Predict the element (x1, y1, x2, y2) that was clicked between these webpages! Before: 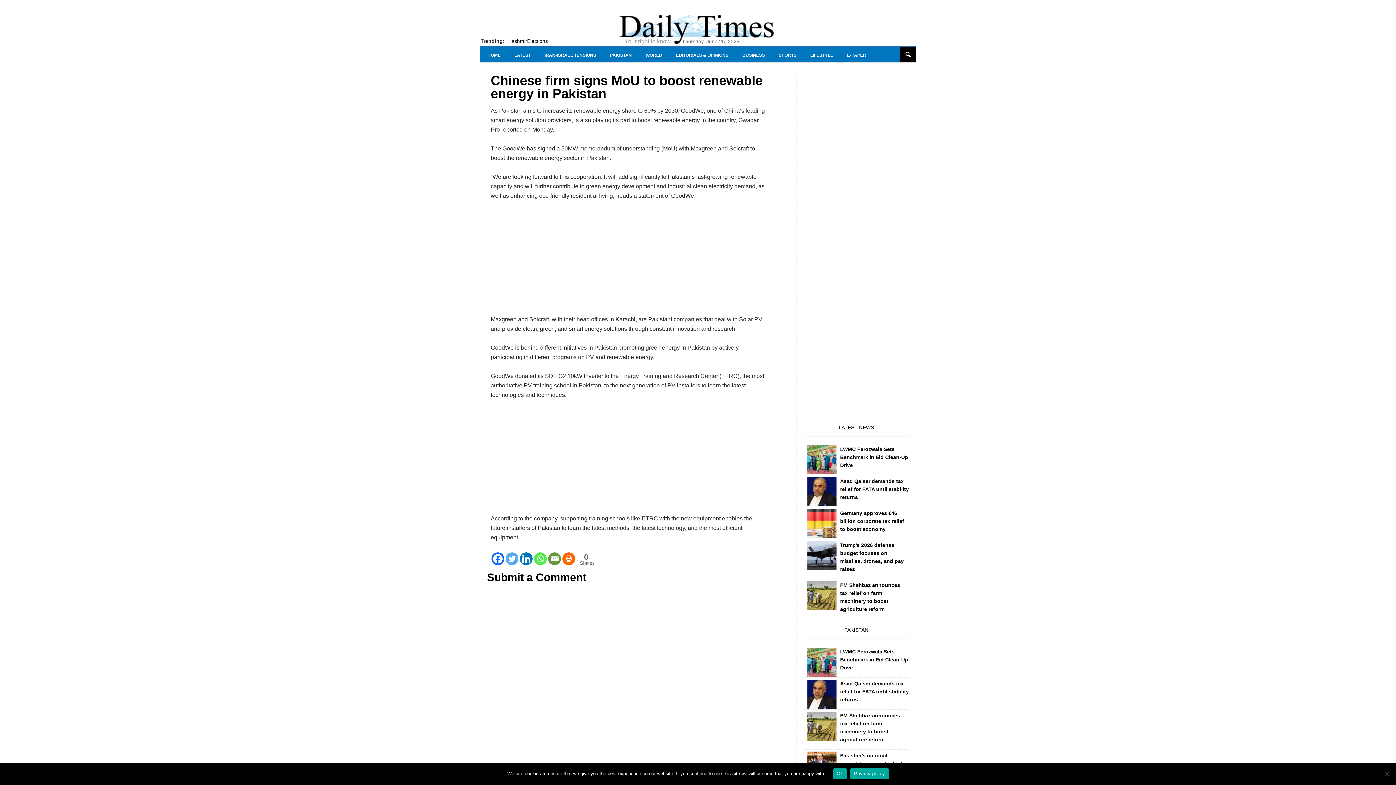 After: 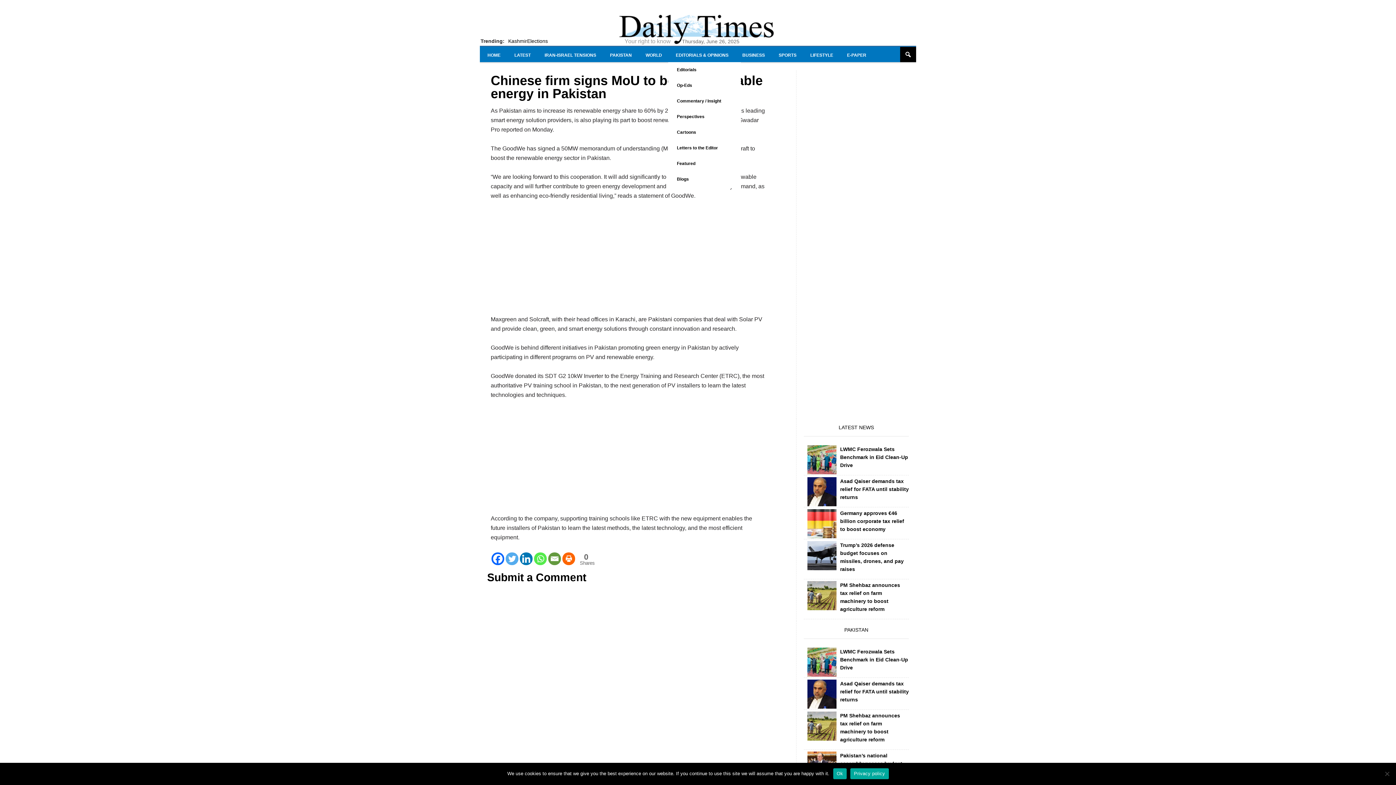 Action: bbox: (668, 46, 736, 63) label: EDITORIALS & OPINIONS